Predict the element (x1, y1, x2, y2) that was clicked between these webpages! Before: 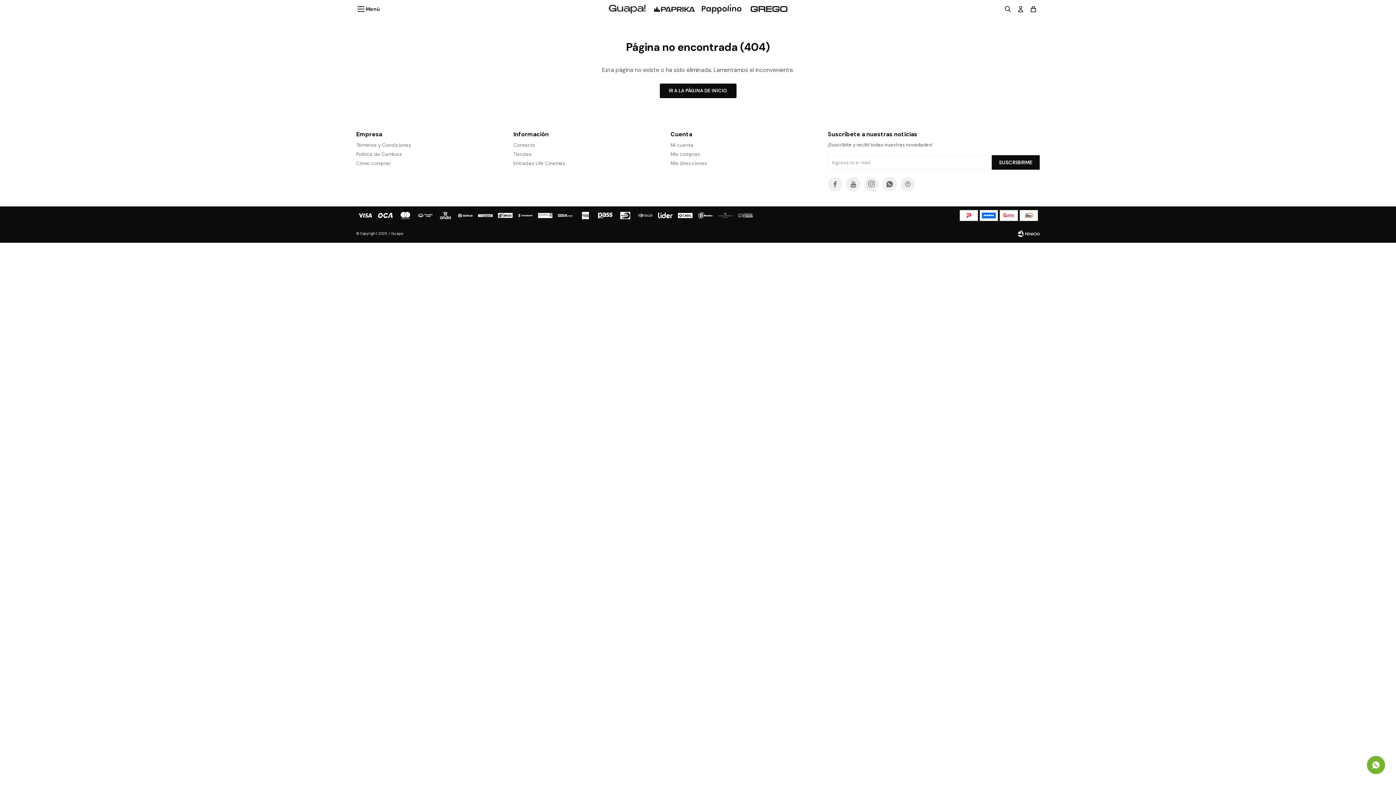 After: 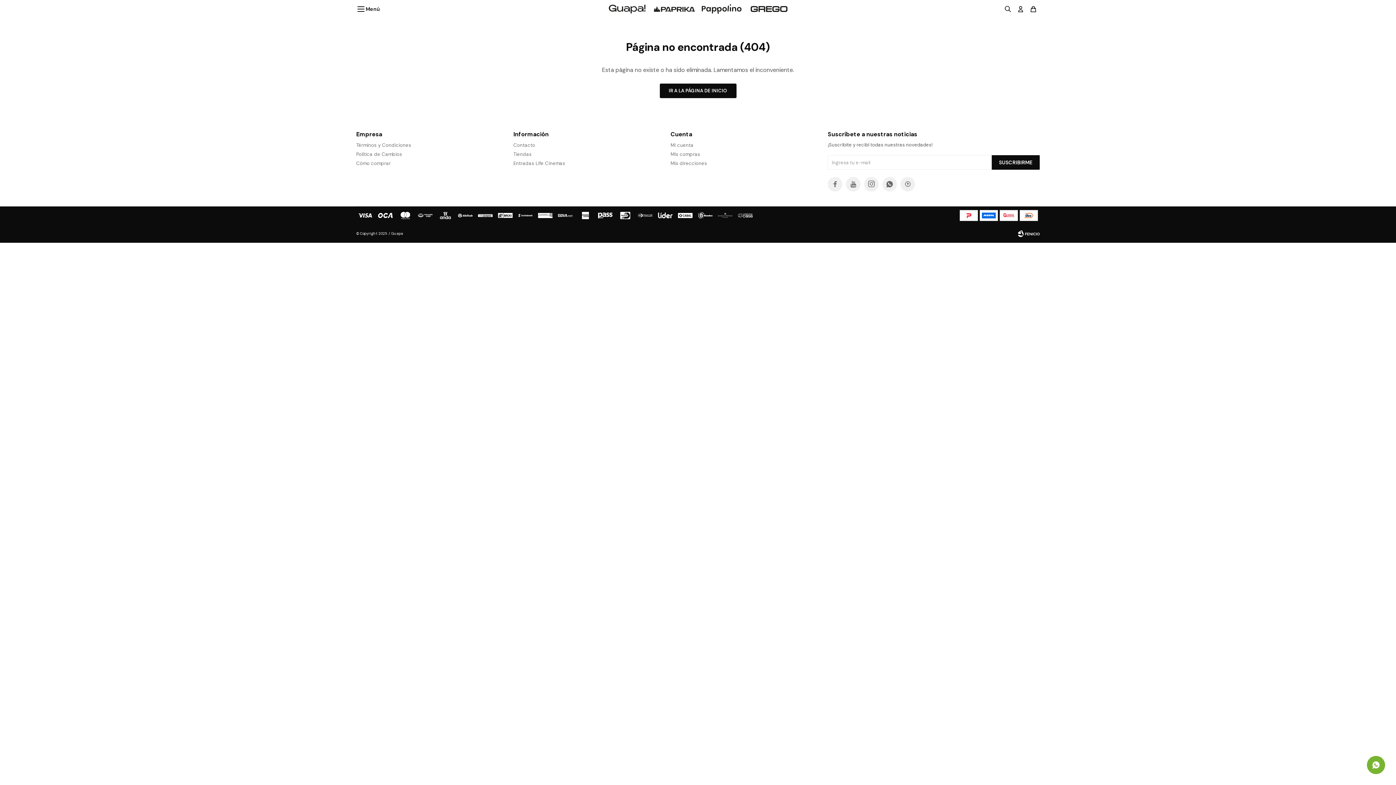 Action: bbox: (1018, 228, 1040, 239) label: Fenicio eCommerce Uruguay